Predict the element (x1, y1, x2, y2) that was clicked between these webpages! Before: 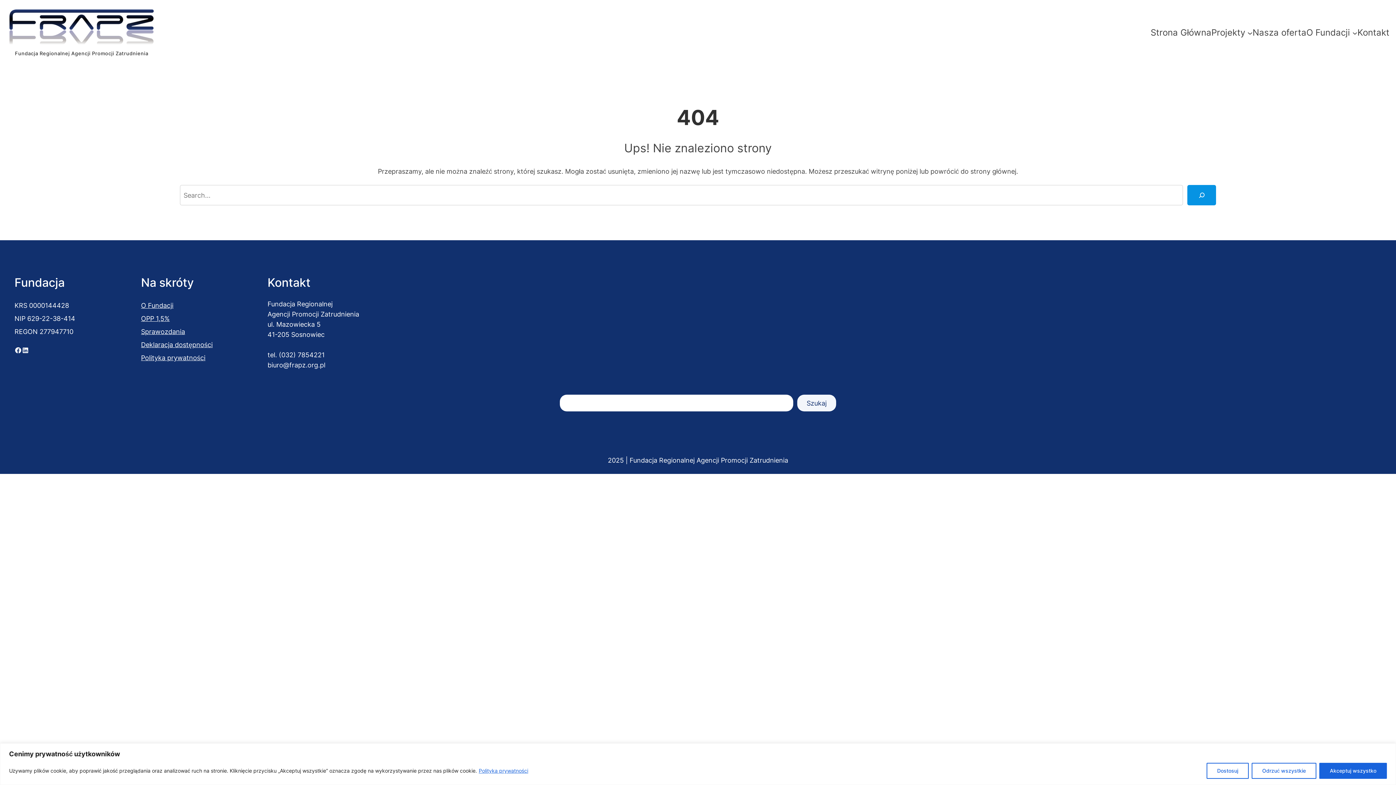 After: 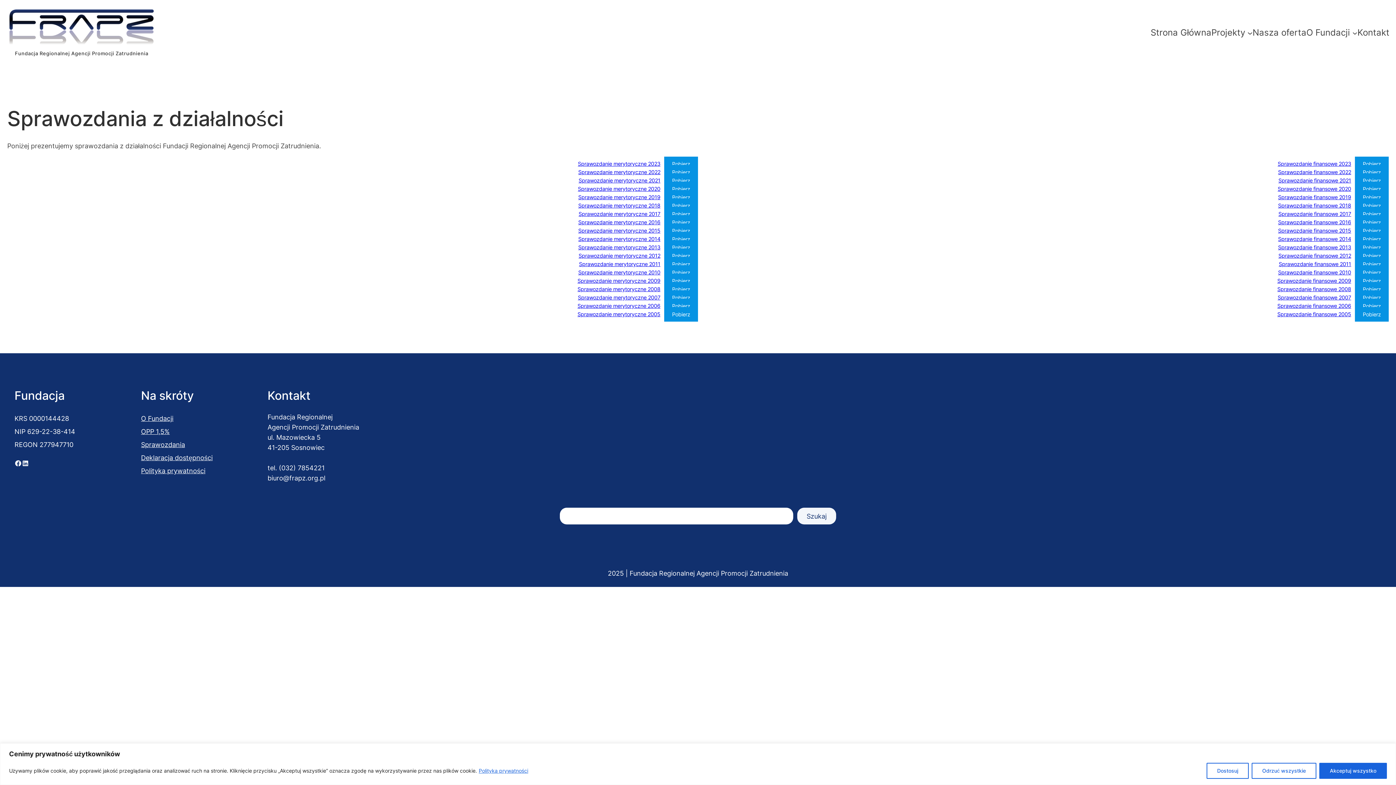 Action: bbox: (141, 327, 185, 335) label: Sprawozdania